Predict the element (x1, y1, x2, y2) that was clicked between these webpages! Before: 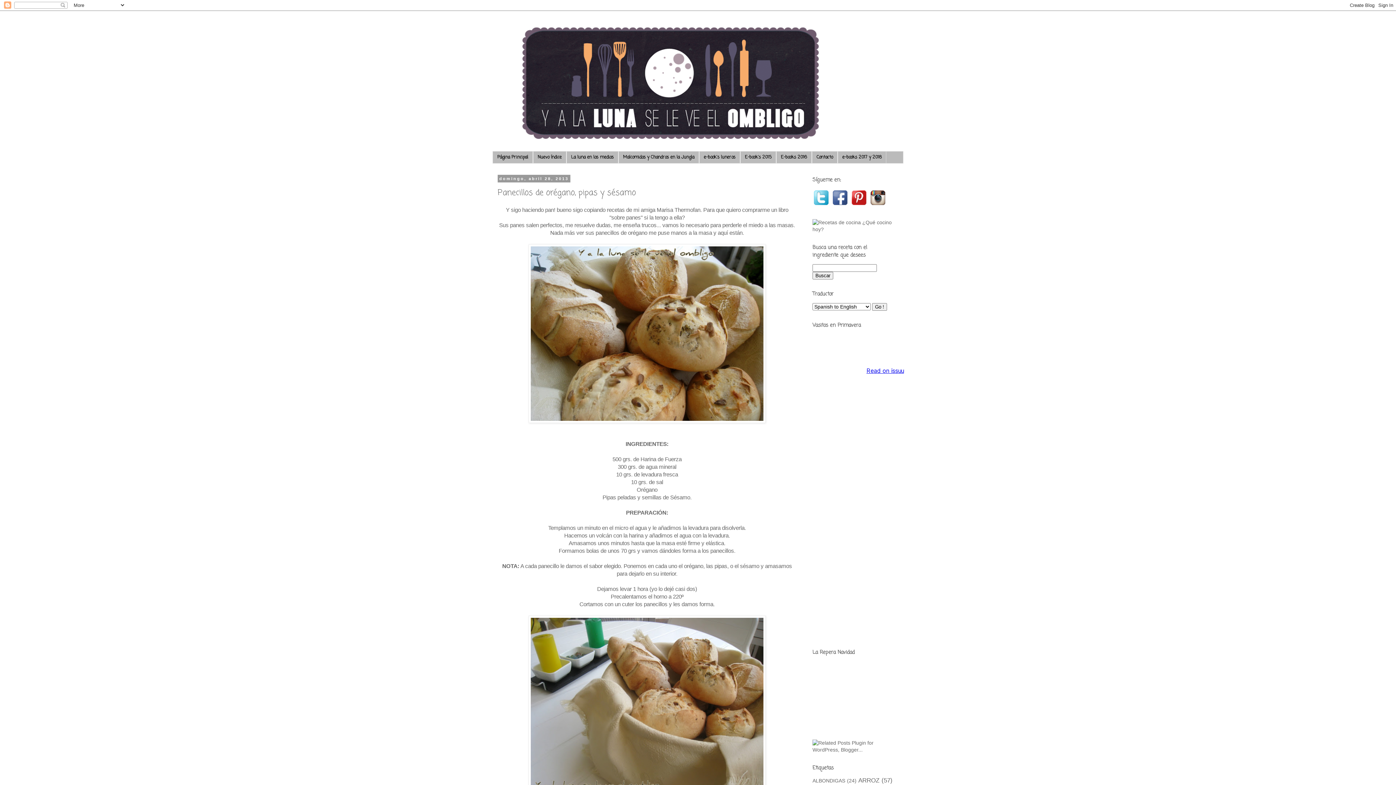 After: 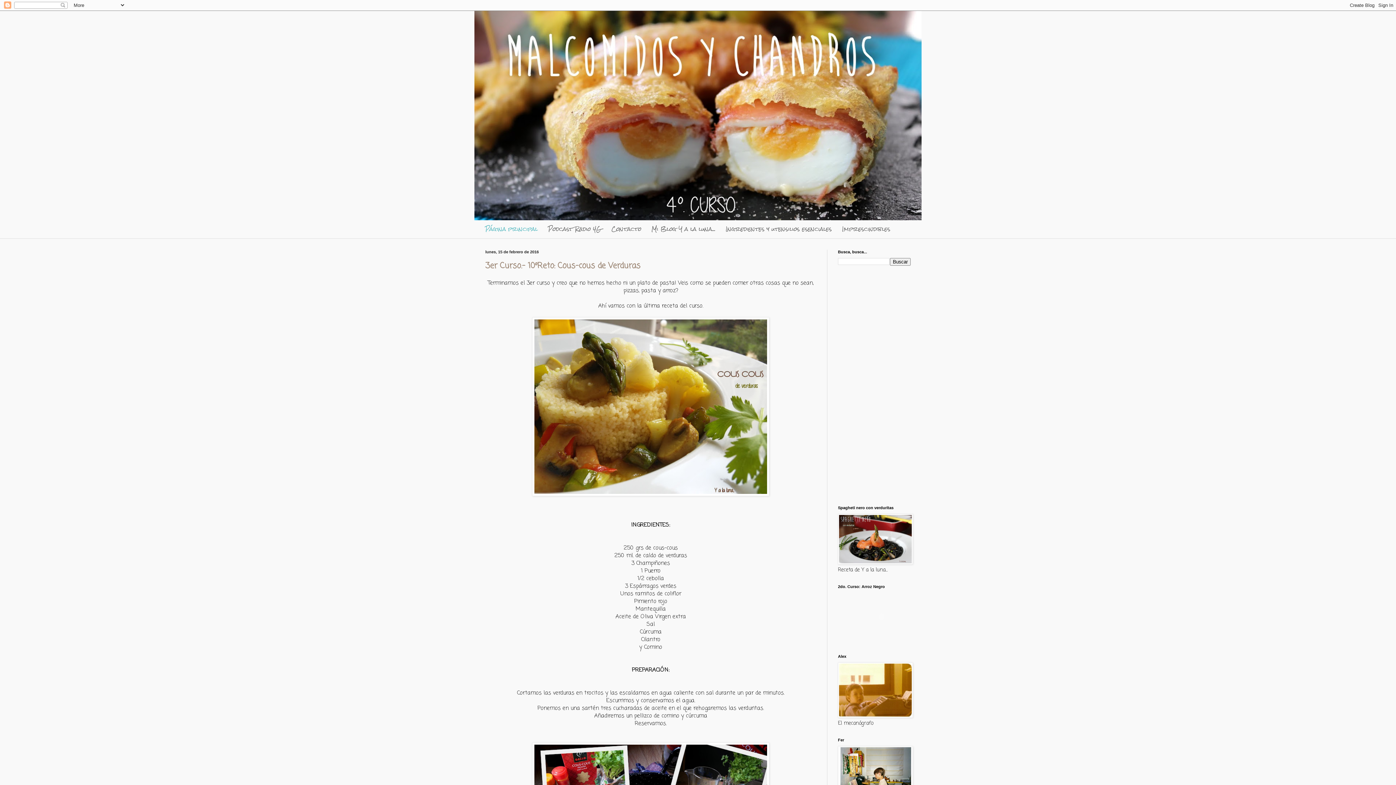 Action: label: Malcomidos y Chandros en la Jungla bbox: (618, 151, 699, 163)